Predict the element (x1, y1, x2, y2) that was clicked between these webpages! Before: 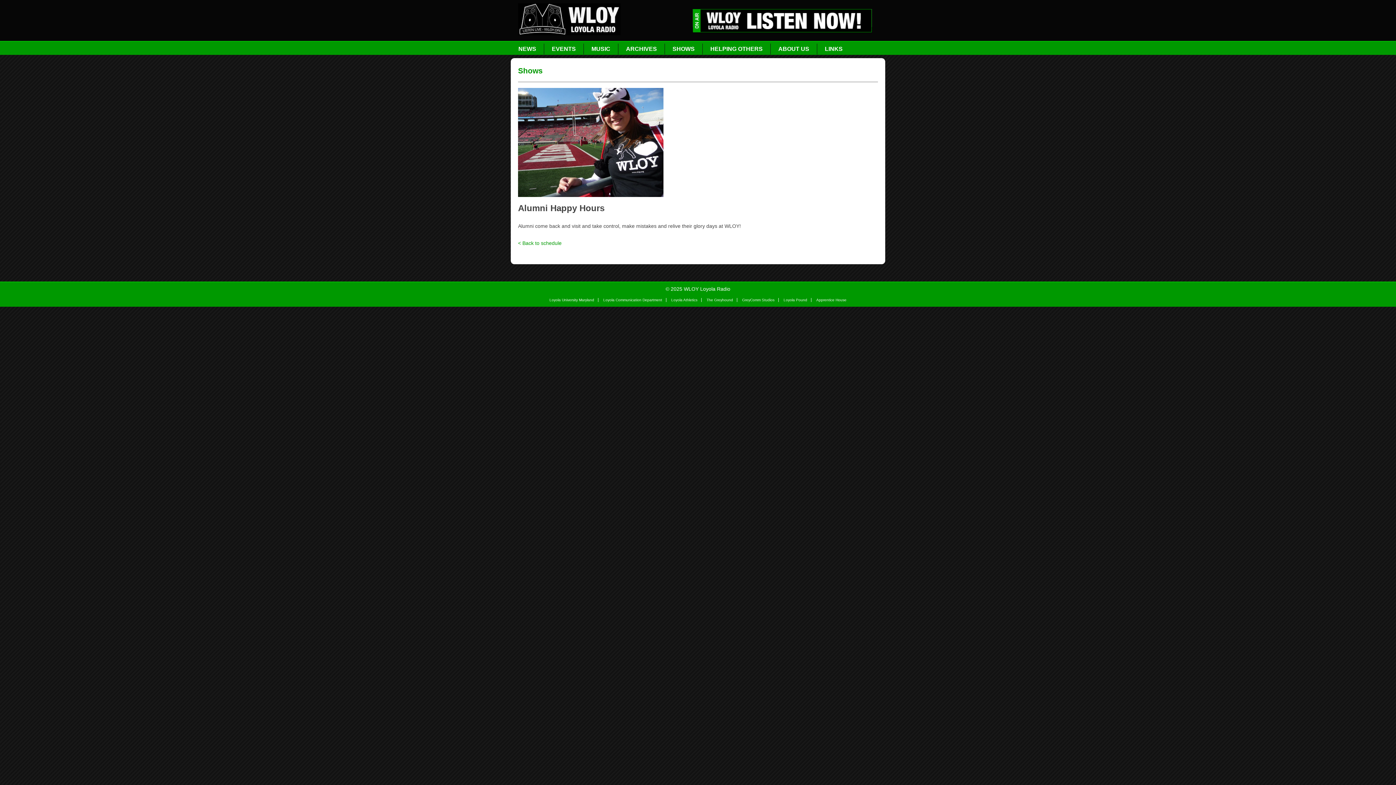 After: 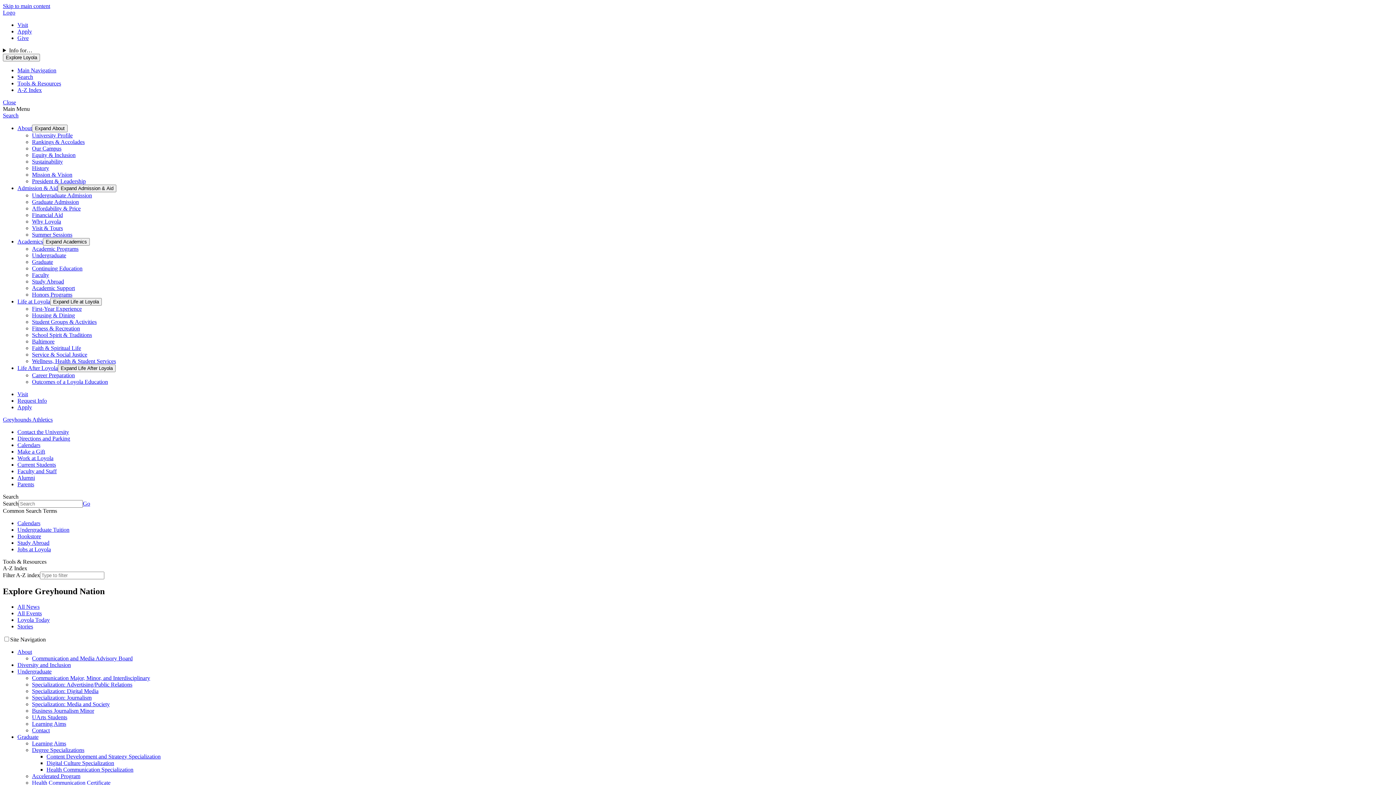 Action: bbox: (603, 298, 662, 302) label: Loyola Communication Department